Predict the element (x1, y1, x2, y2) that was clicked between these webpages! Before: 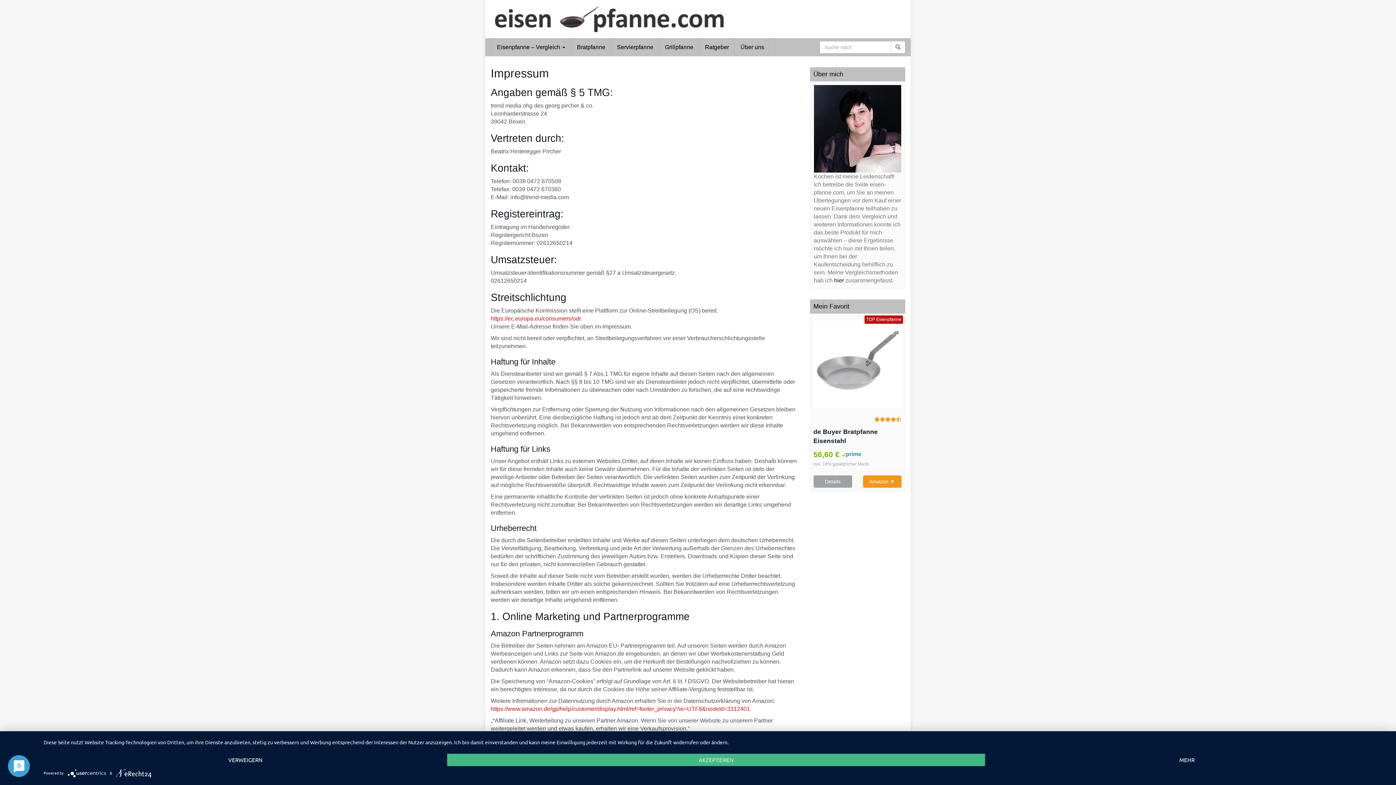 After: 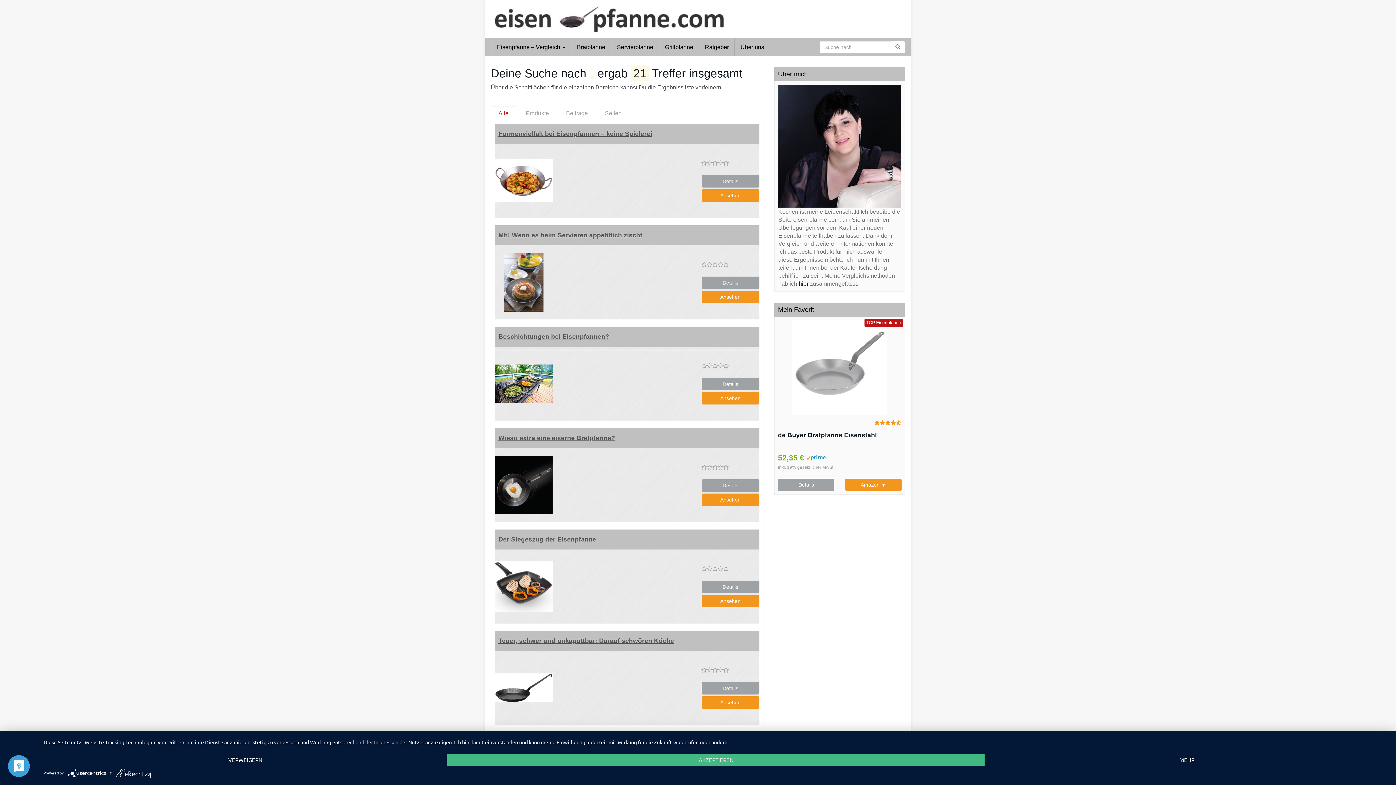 Action: bbox: (890, 41, 905, 53)